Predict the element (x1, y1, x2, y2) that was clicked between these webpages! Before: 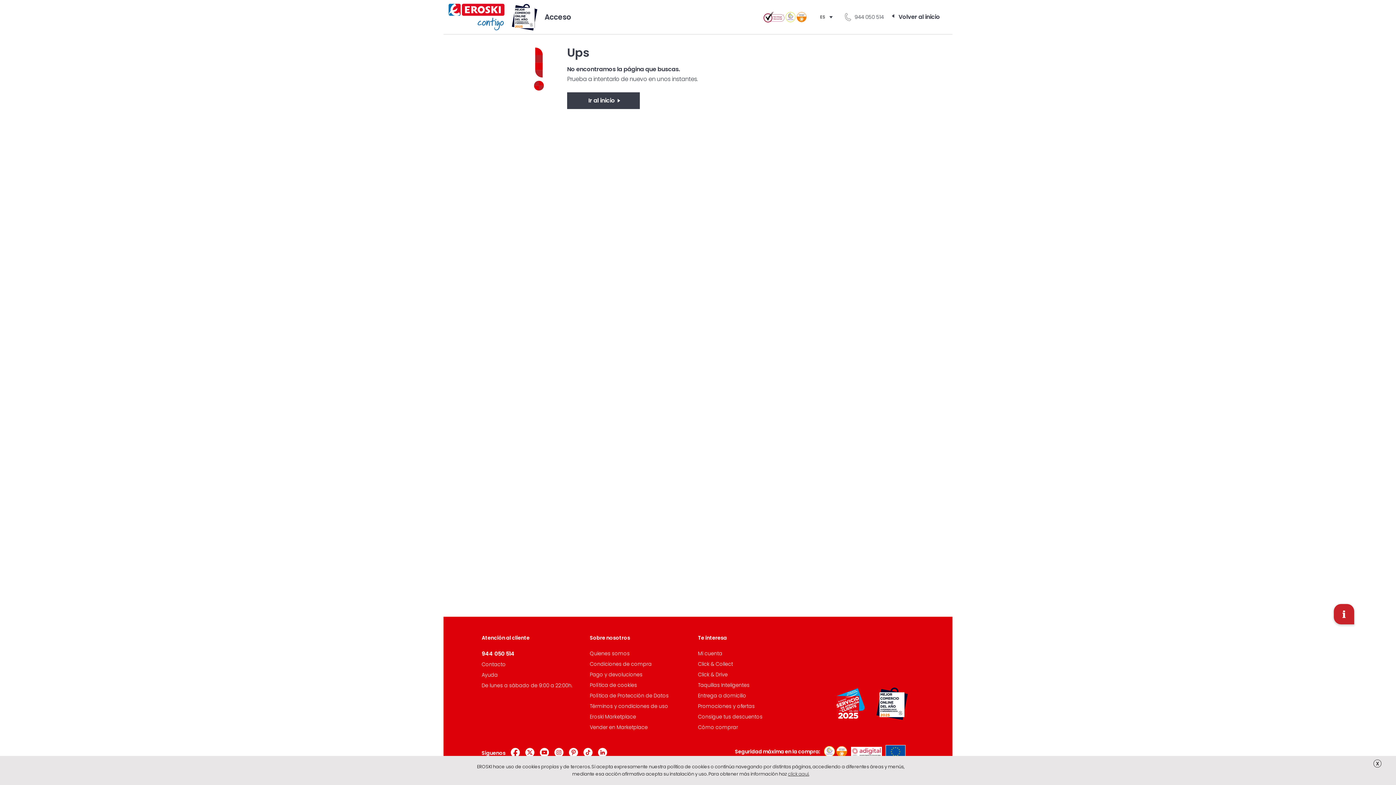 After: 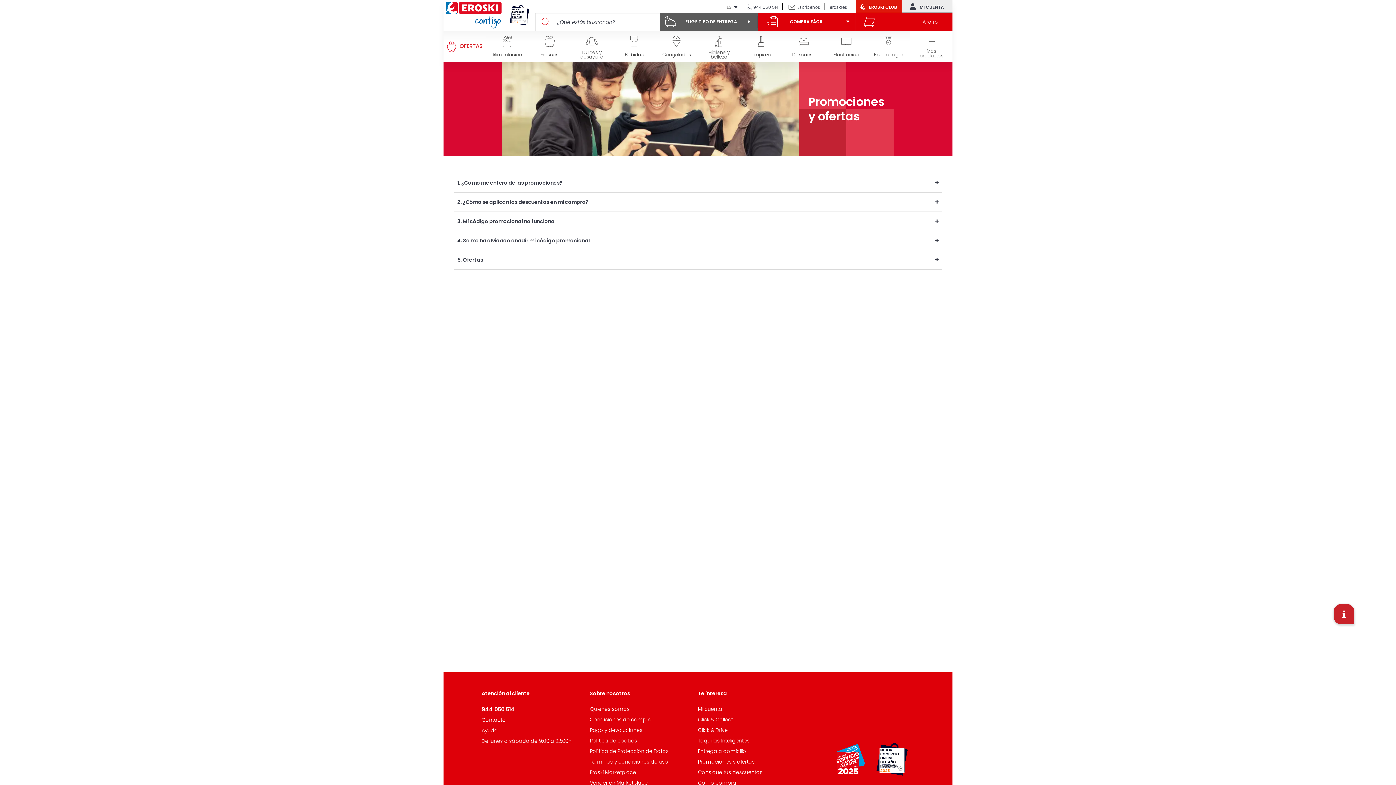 Action: bbox: (698, 702, 755, 710) label: Promociones y ofertas